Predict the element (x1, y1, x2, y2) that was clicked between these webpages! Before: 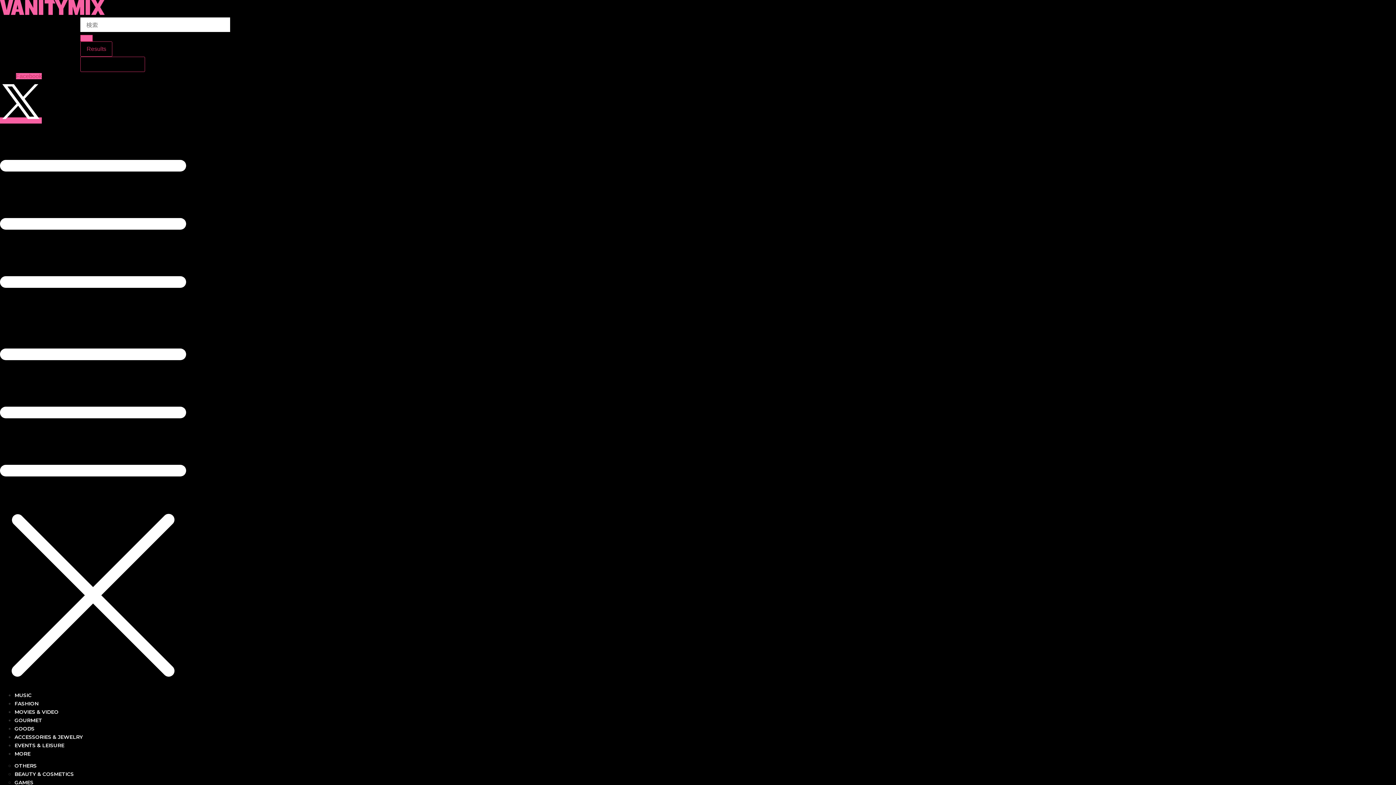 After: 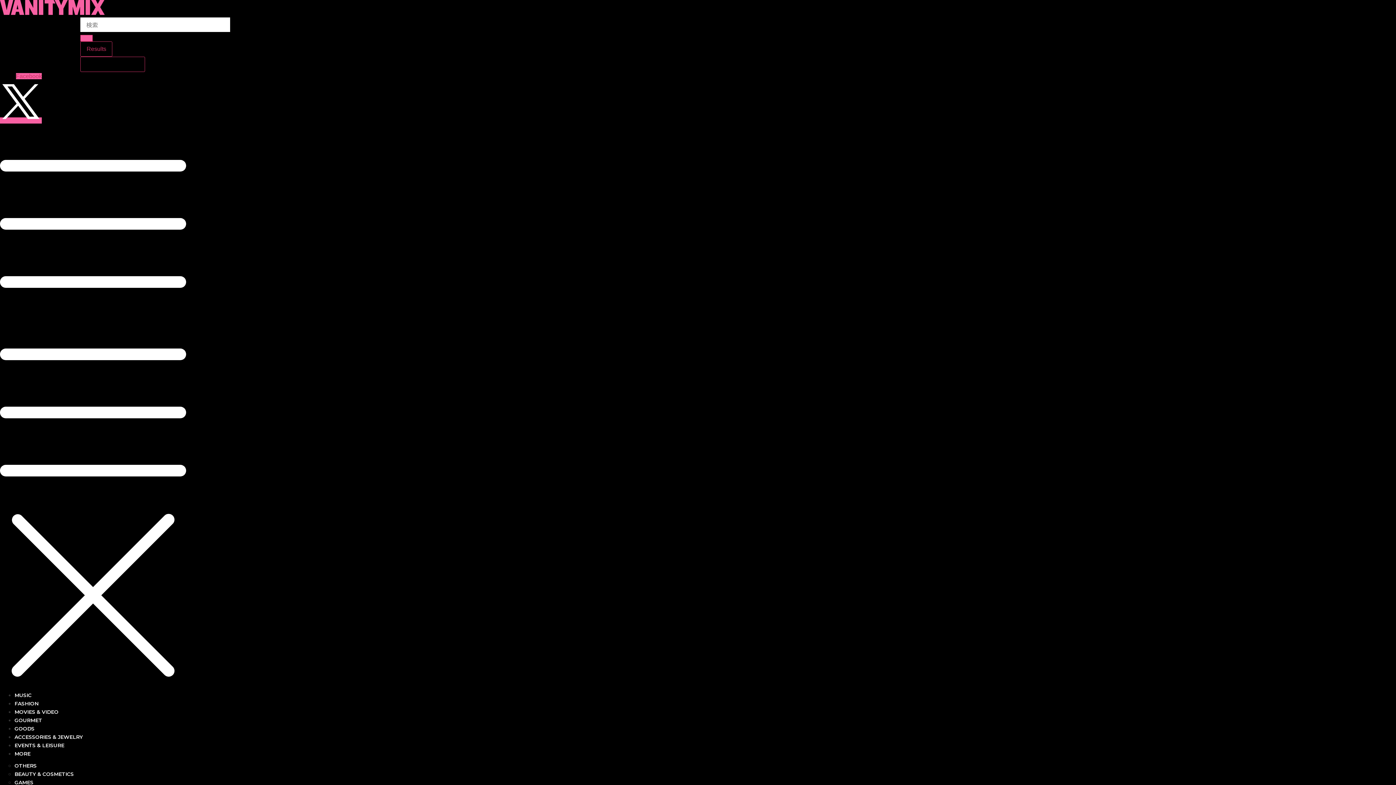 Action: bbox: (80, 34, 92, 41) label: Search submit